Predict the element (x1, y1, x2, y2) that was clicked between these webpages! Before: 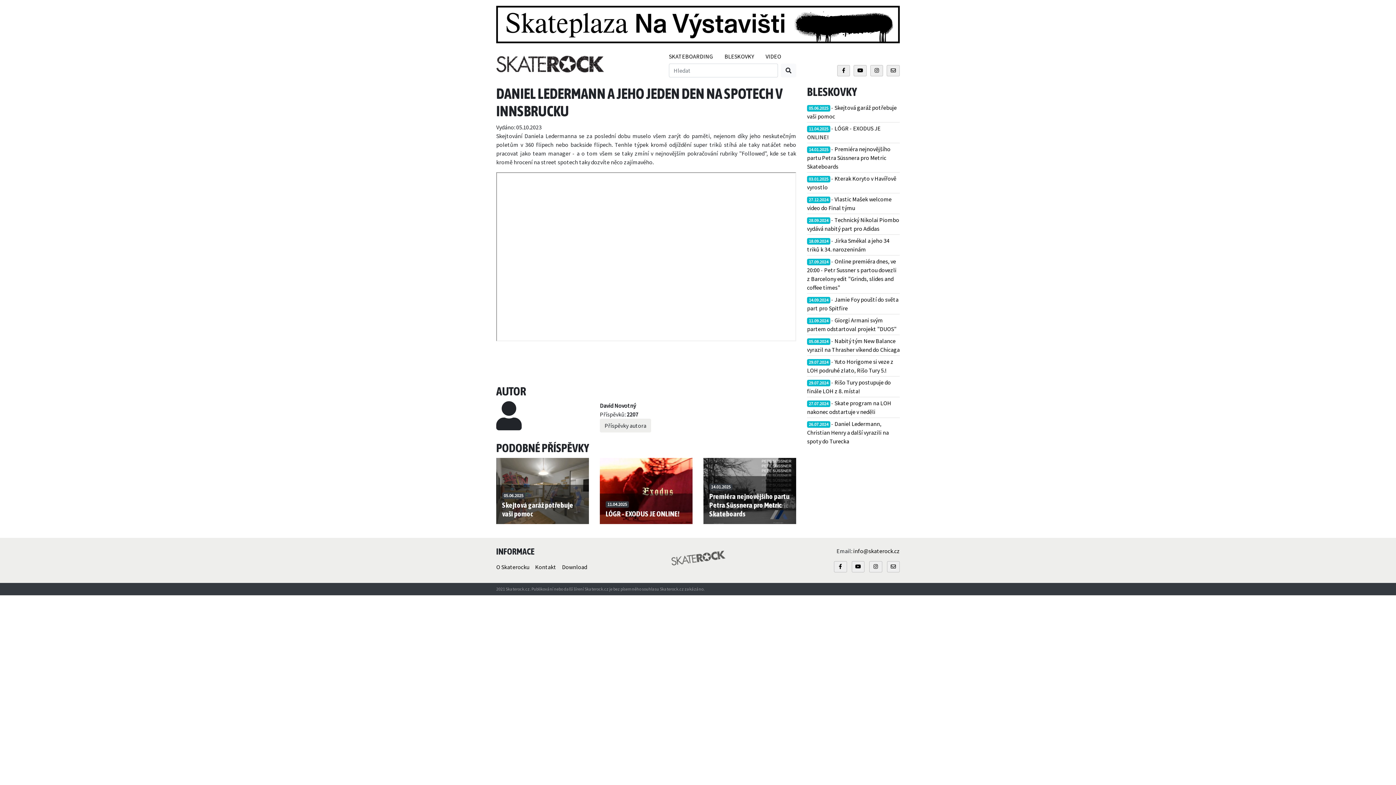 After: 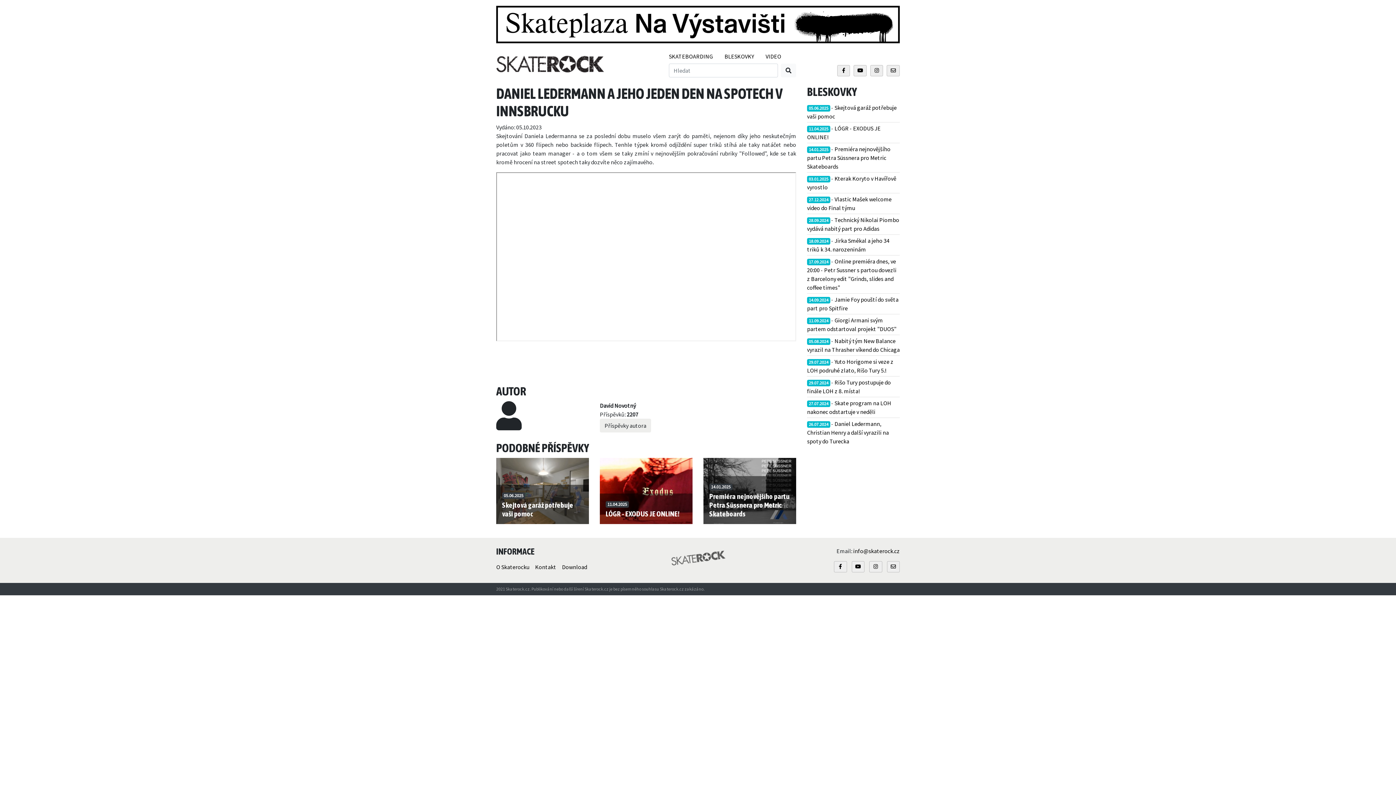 Action: bbox: (496, 5, 900, 43)